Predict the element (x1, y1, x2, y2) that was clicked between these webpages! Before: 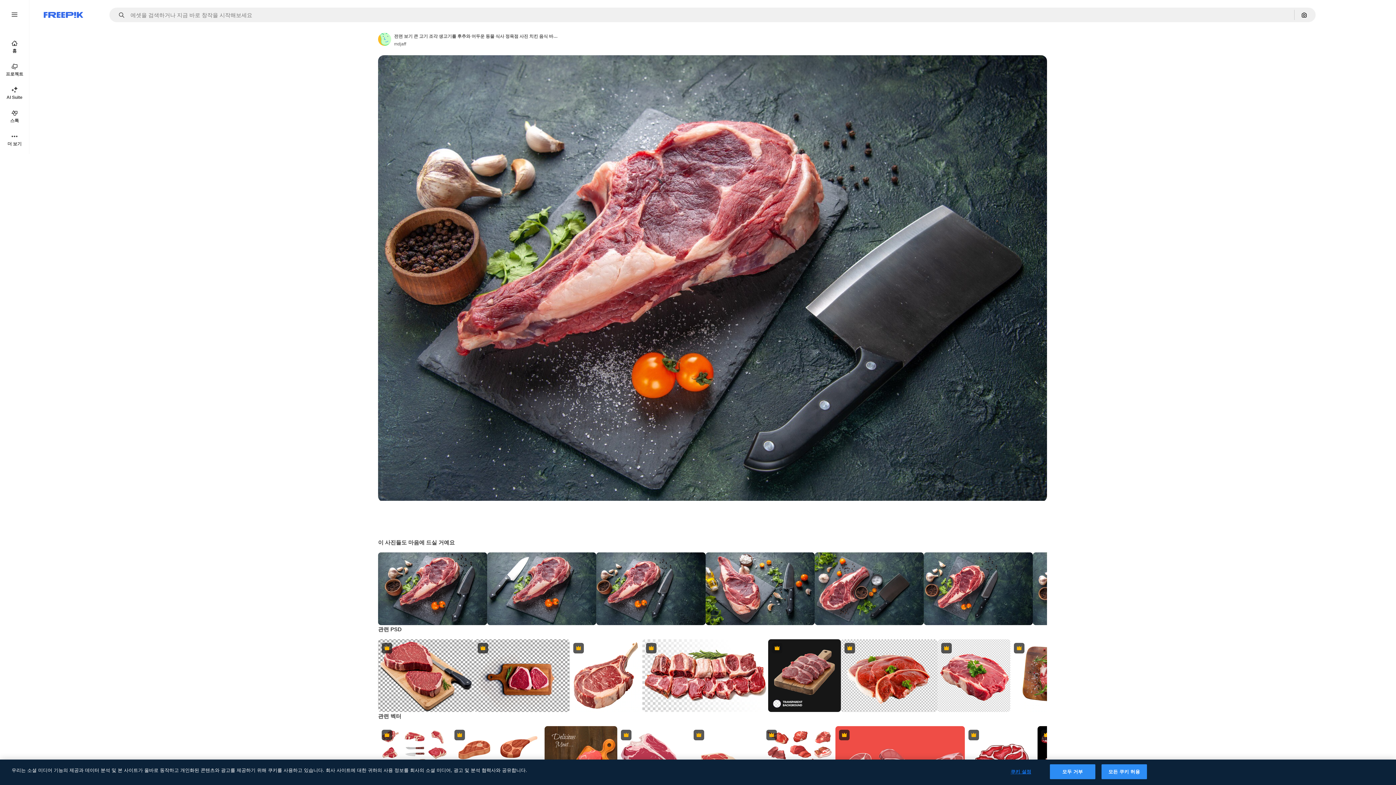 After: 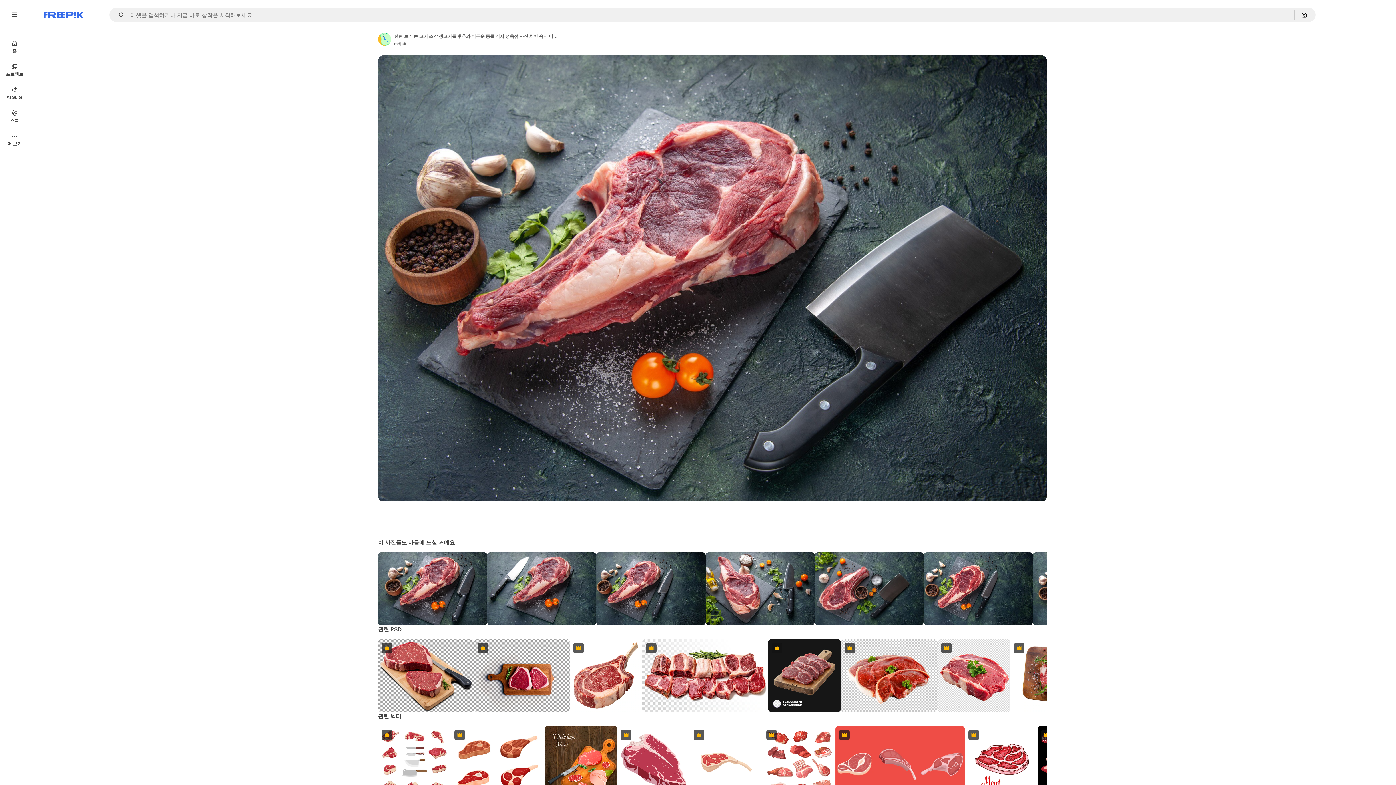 Action: bbox: (1050, 764, 1095, 779) label: 모두 거부